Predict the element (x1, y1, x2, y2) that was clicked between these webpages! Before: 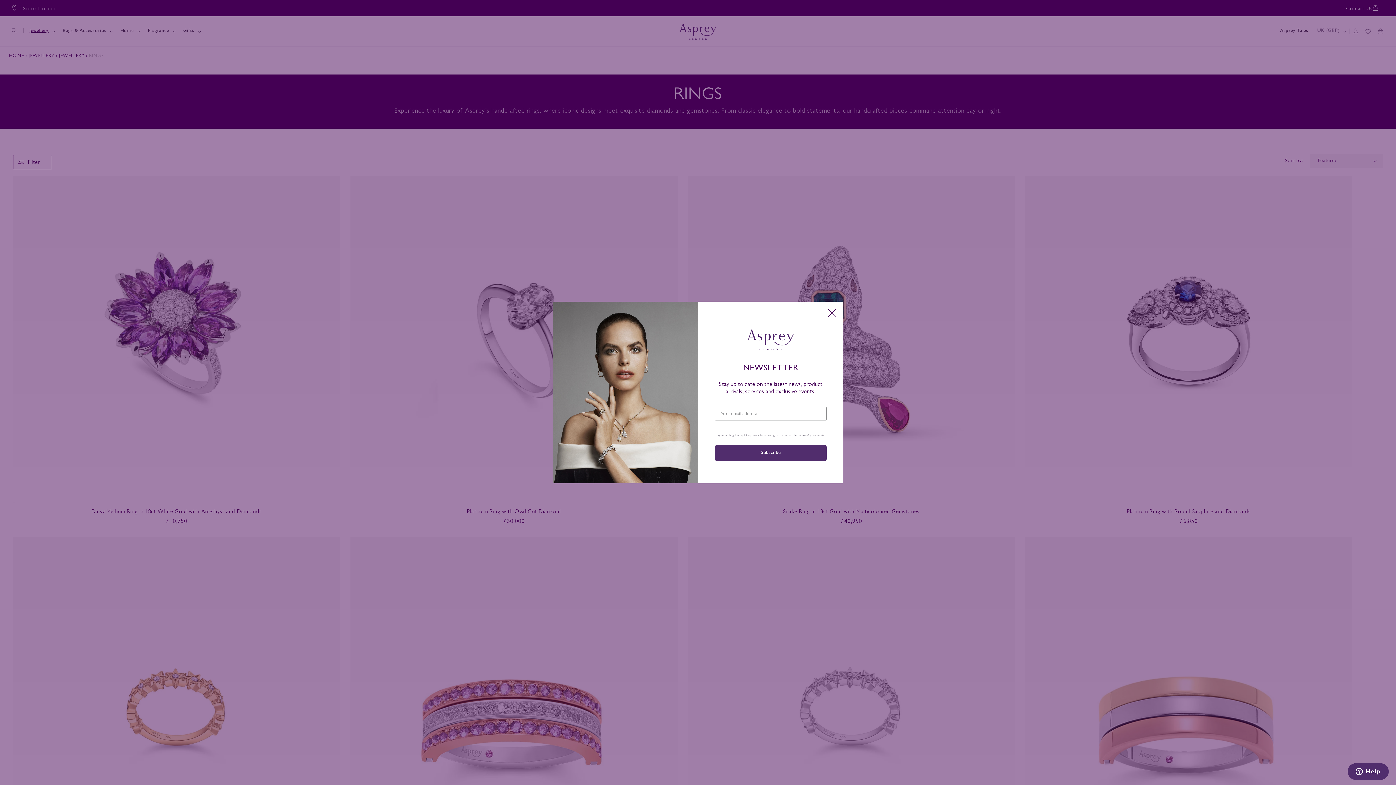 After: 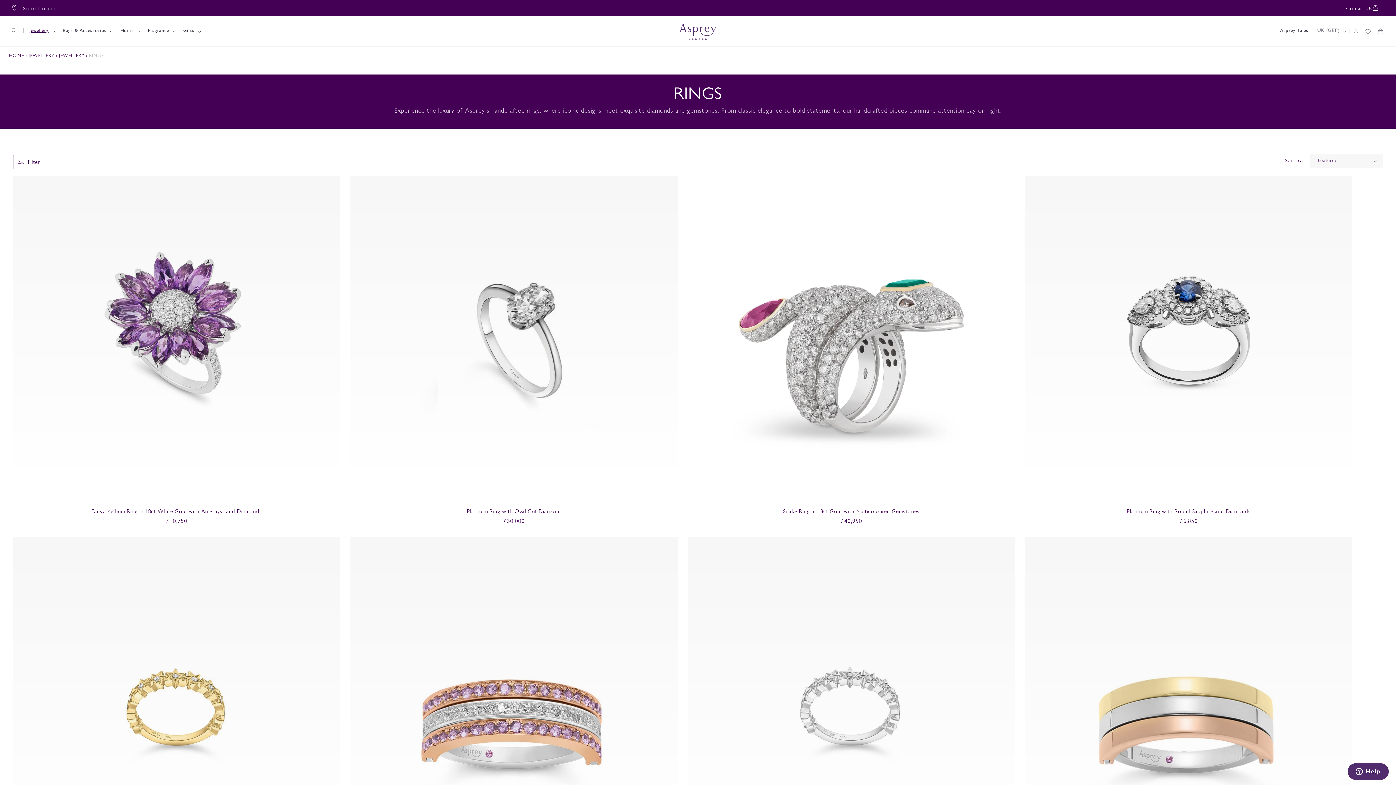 Action: bbox: (824, 304, 840, 325)